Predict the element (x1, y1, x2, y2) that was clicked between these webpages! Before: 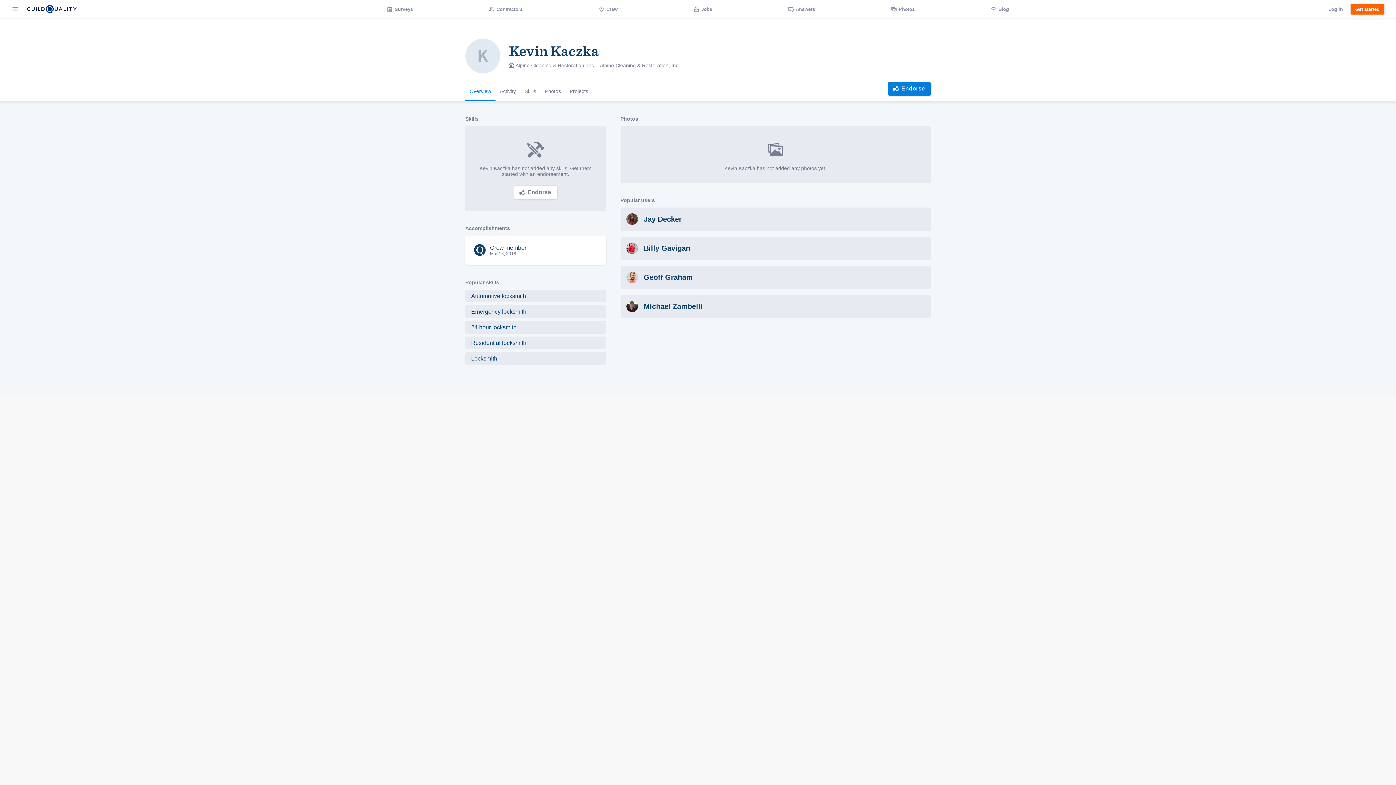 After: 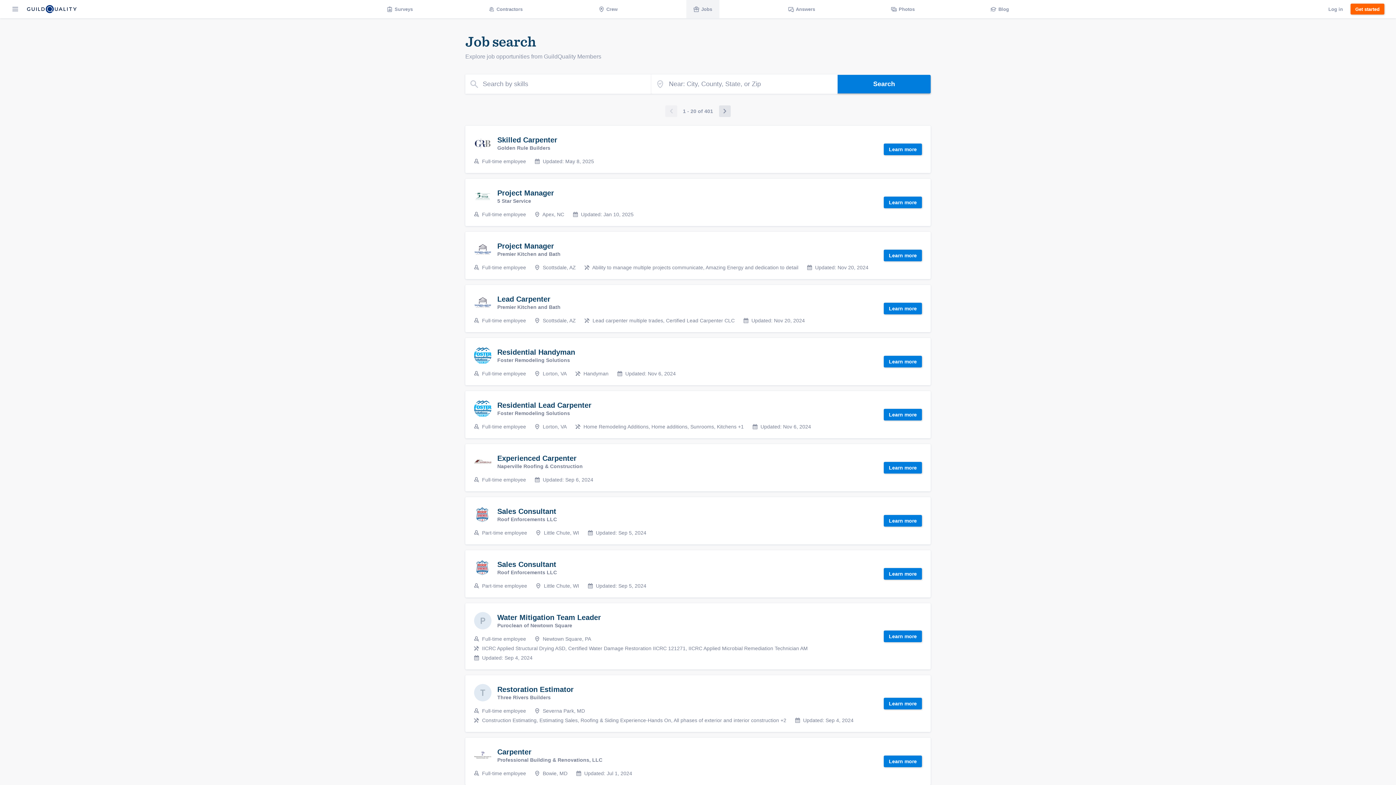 Action: bbox: (686, 0, 719, 18) label: Jobs